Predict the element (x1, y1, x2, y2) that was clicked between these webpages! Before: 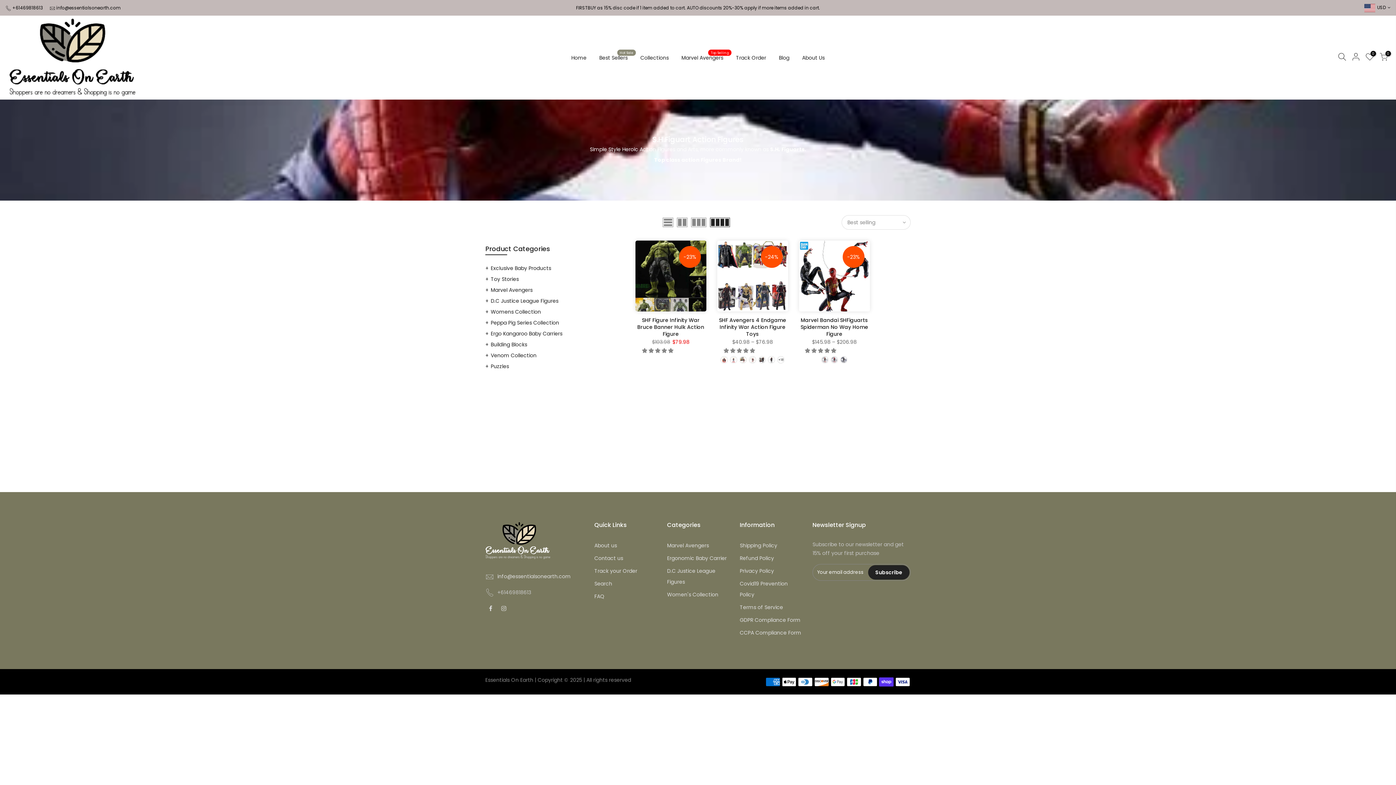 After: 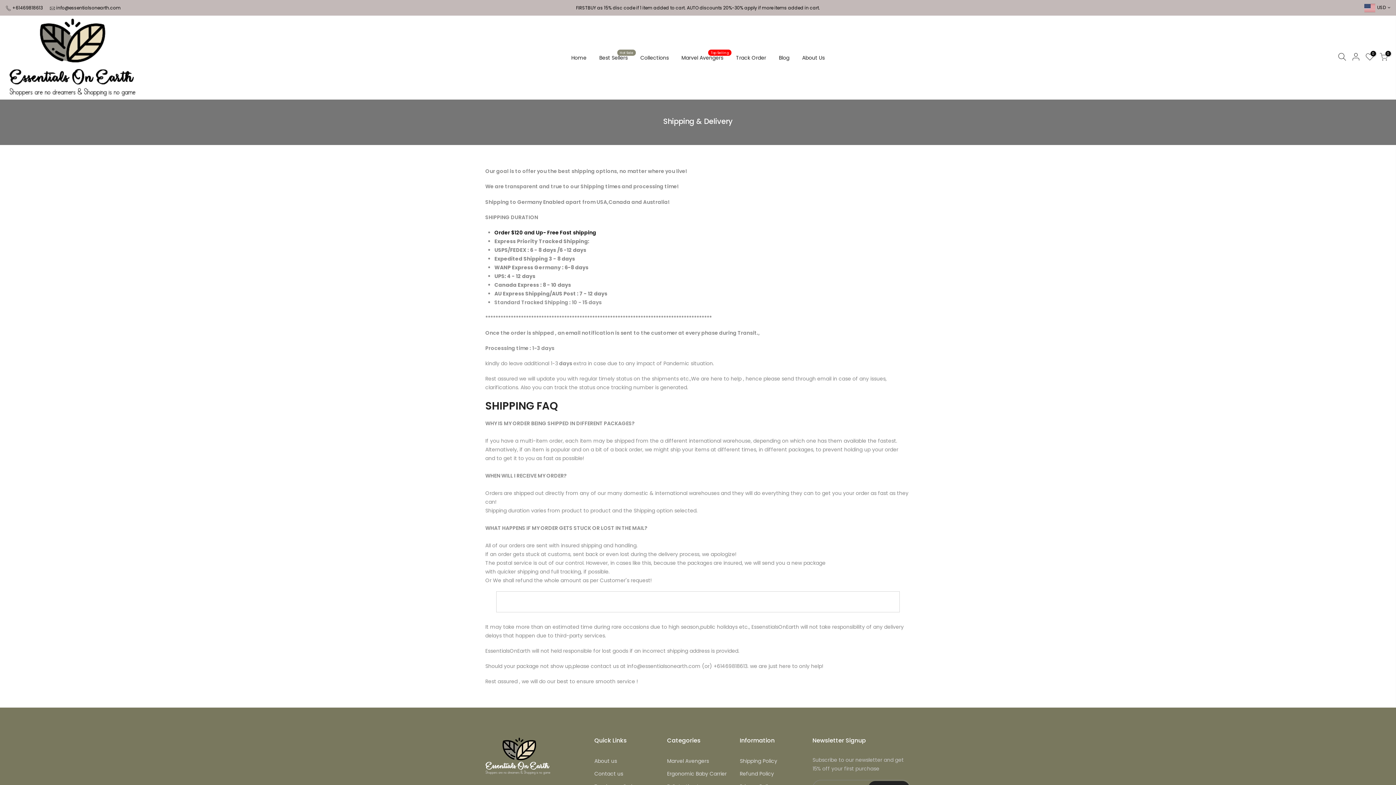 Action: label: Shipping Policy bbox: (740, 542, 777, 549)